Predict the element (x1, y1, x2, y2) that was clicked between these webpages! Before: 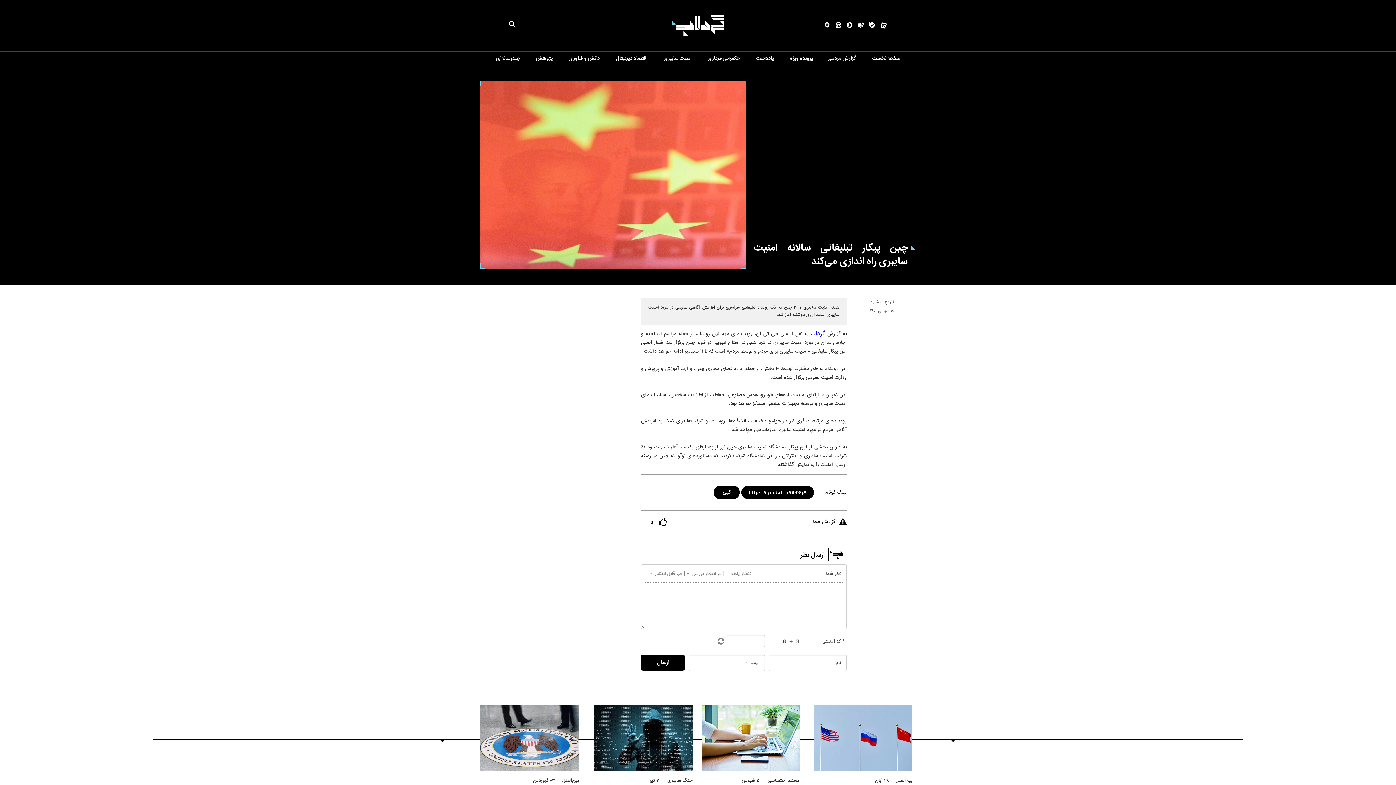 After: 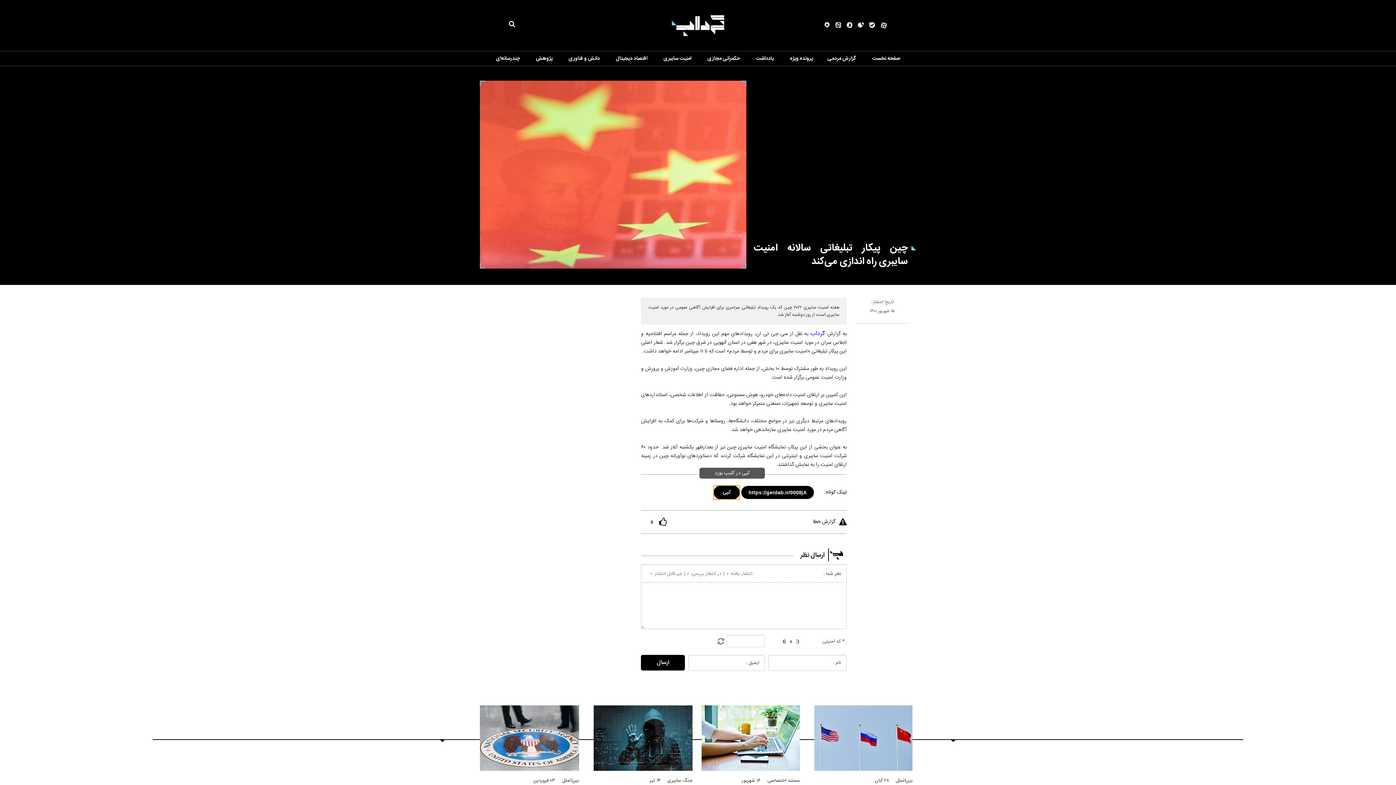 Action: bbox: (713, 485, 740, 499) label: کپی